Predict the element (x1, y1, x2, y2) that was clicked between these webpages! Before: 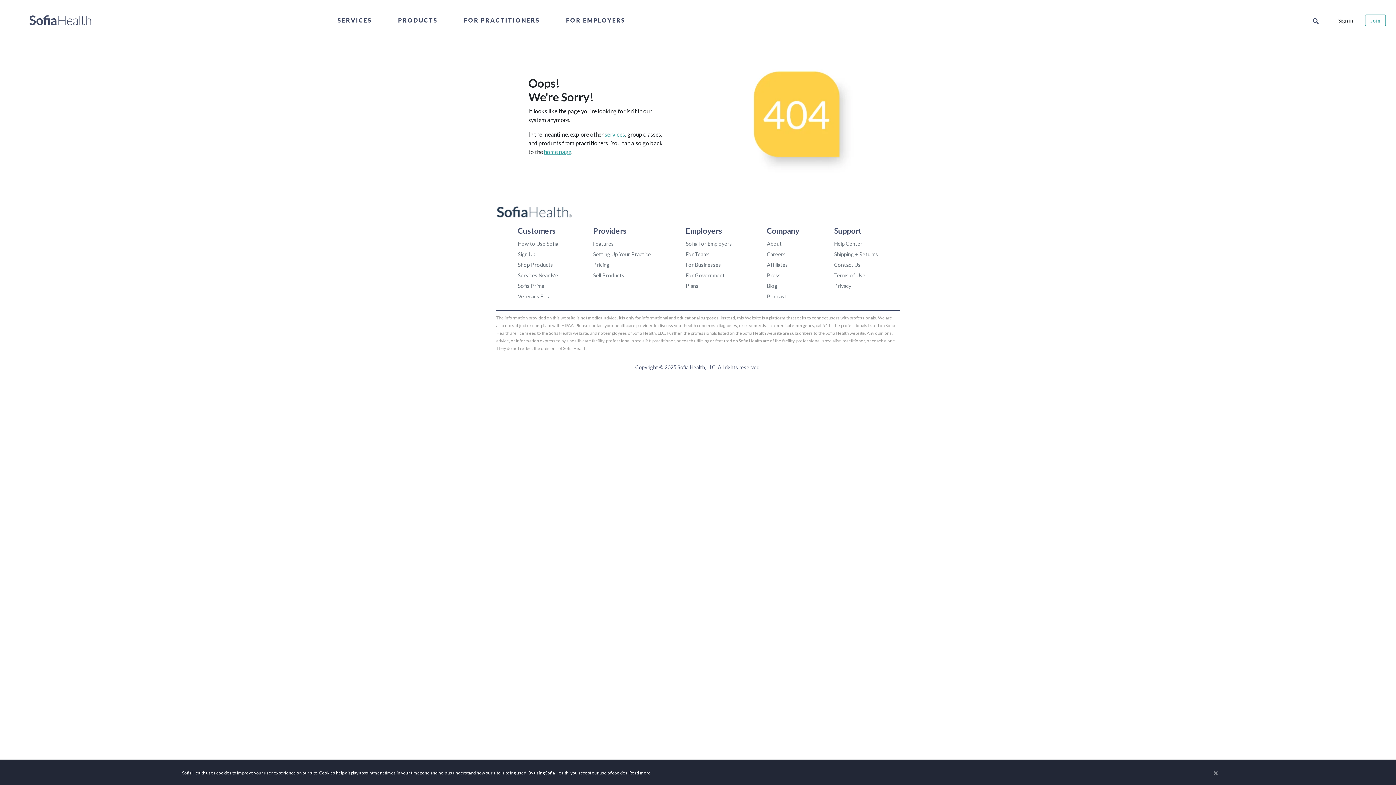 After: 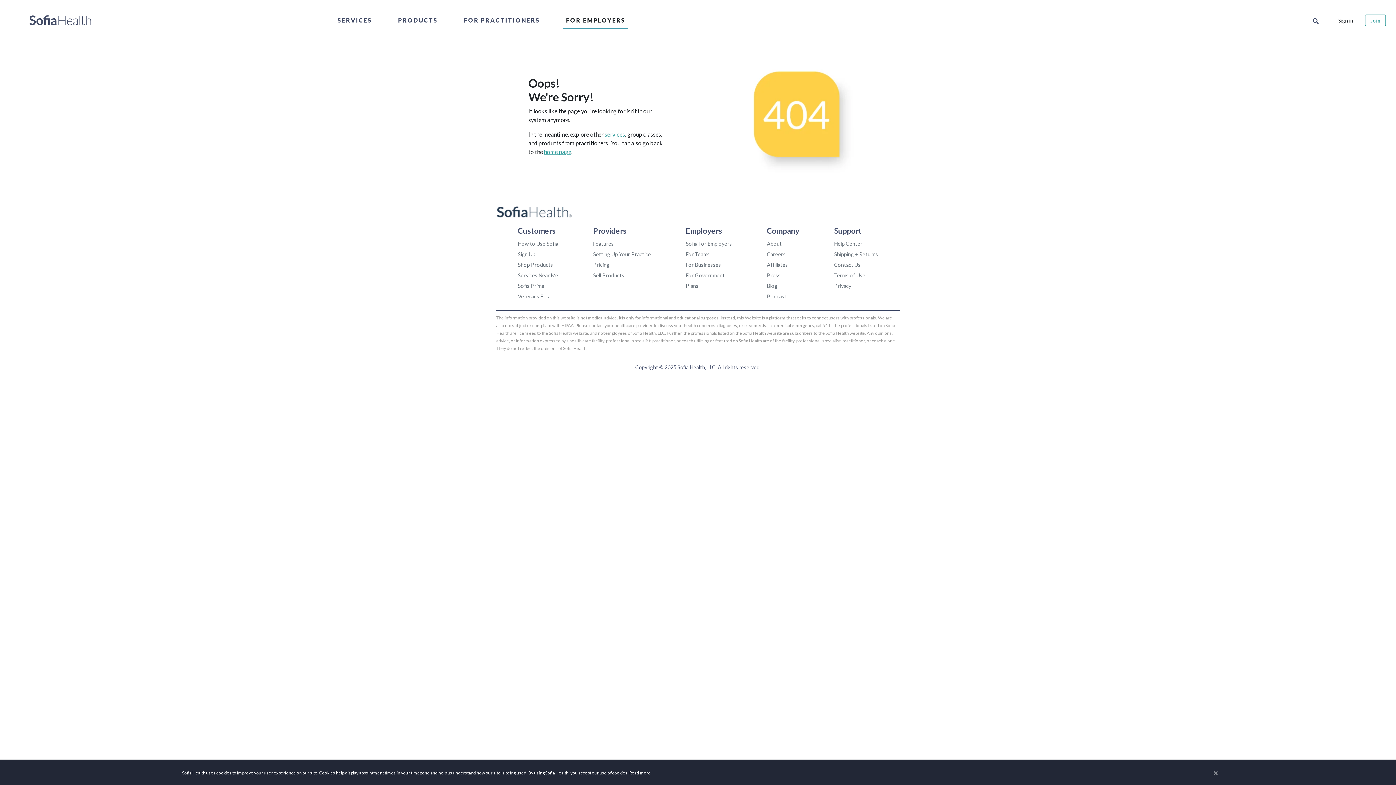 Action: bbox: (563, 11, 628, 29) label: Sofia for employers, opens in a new tab